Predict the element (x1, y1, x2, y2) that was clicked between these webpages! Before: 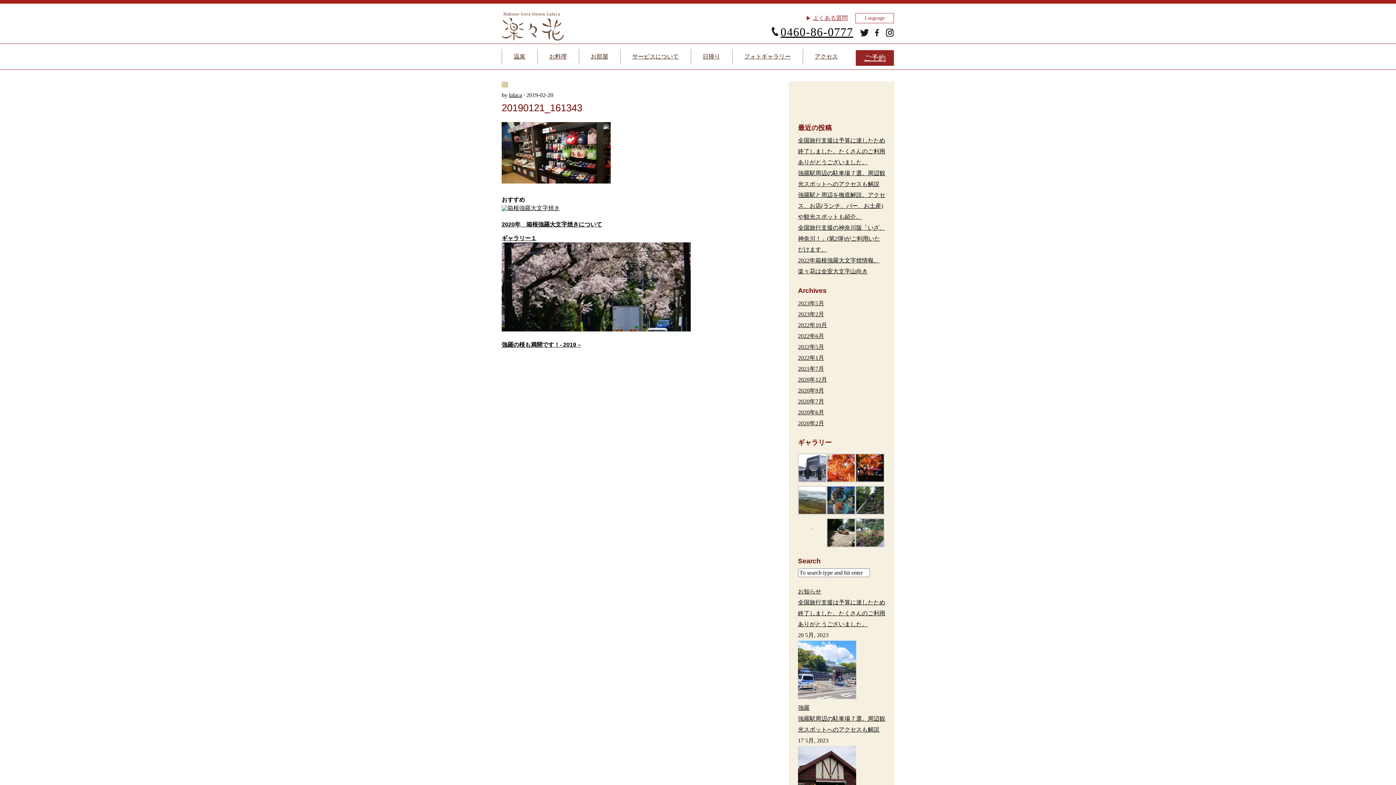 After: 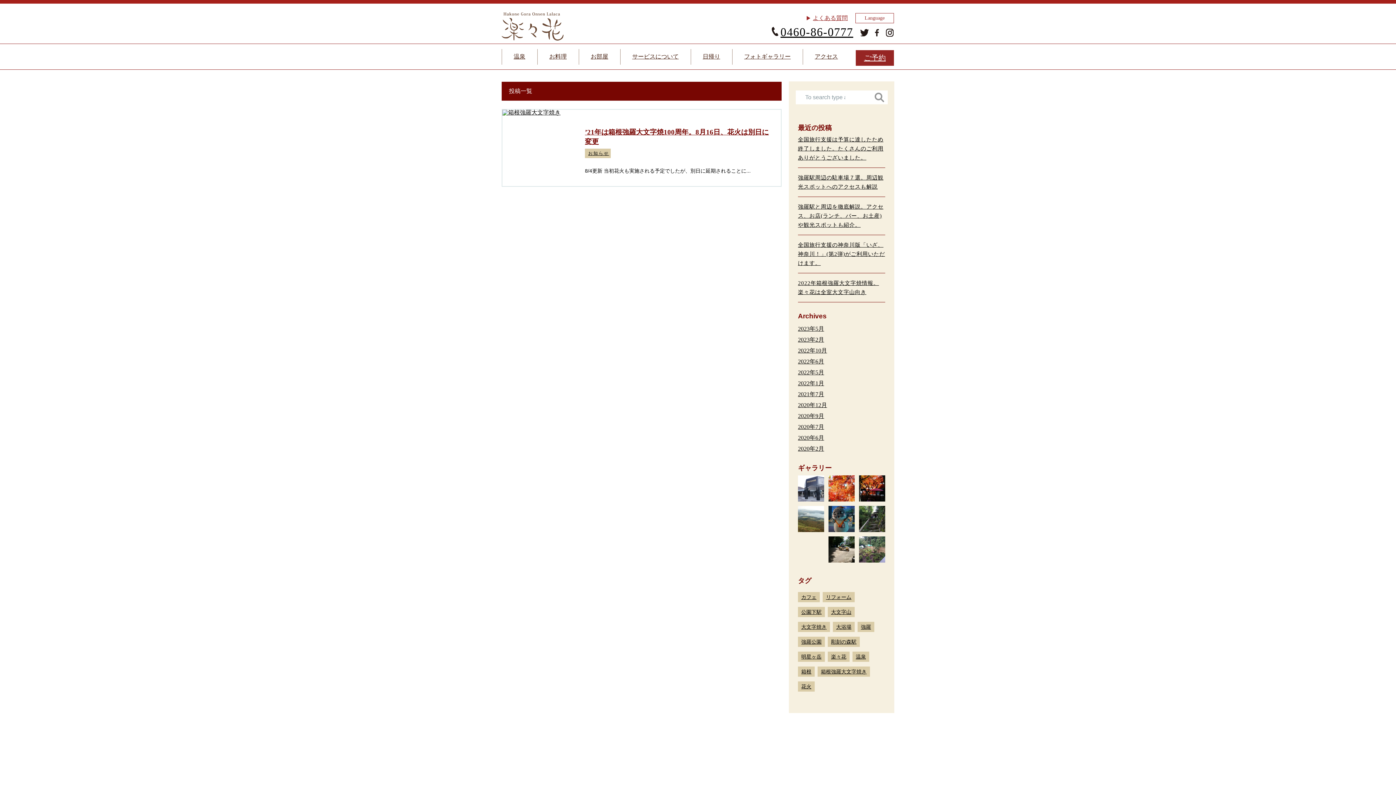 Action: bbox: (798, 365, 824, 372) label: 2021年7月